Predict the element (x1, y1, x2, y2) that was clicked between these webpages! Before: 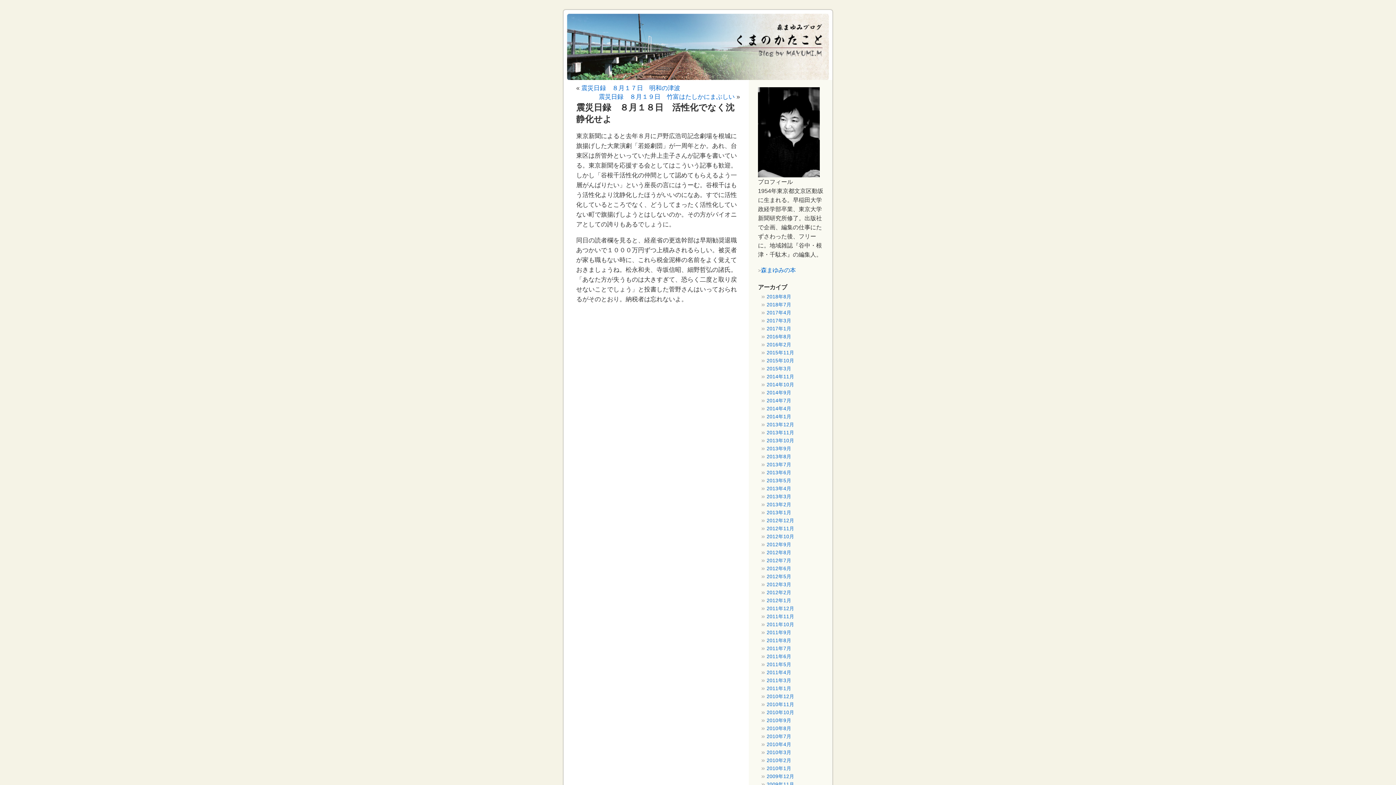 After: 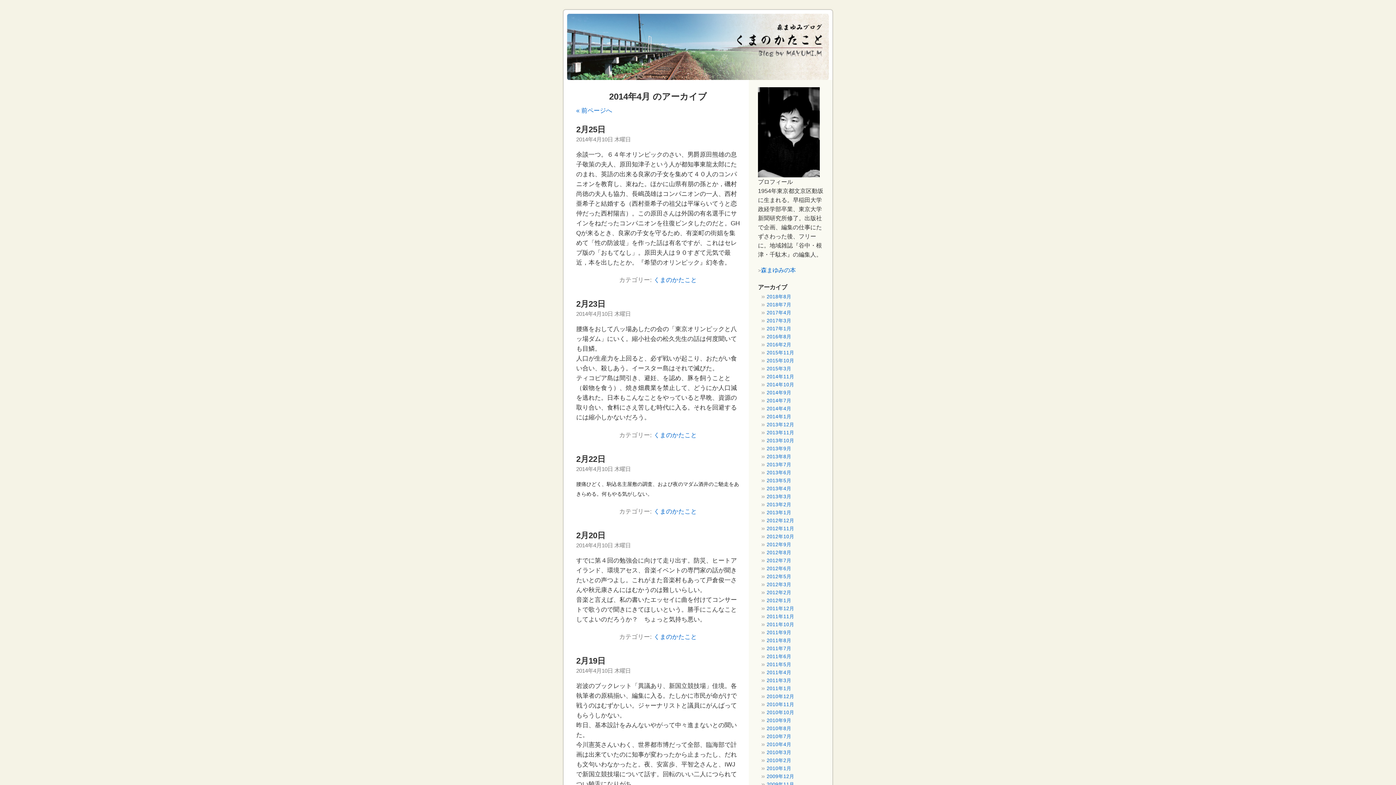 Action: label: 2014年4月 bbox: (766, 406, 791, 411)